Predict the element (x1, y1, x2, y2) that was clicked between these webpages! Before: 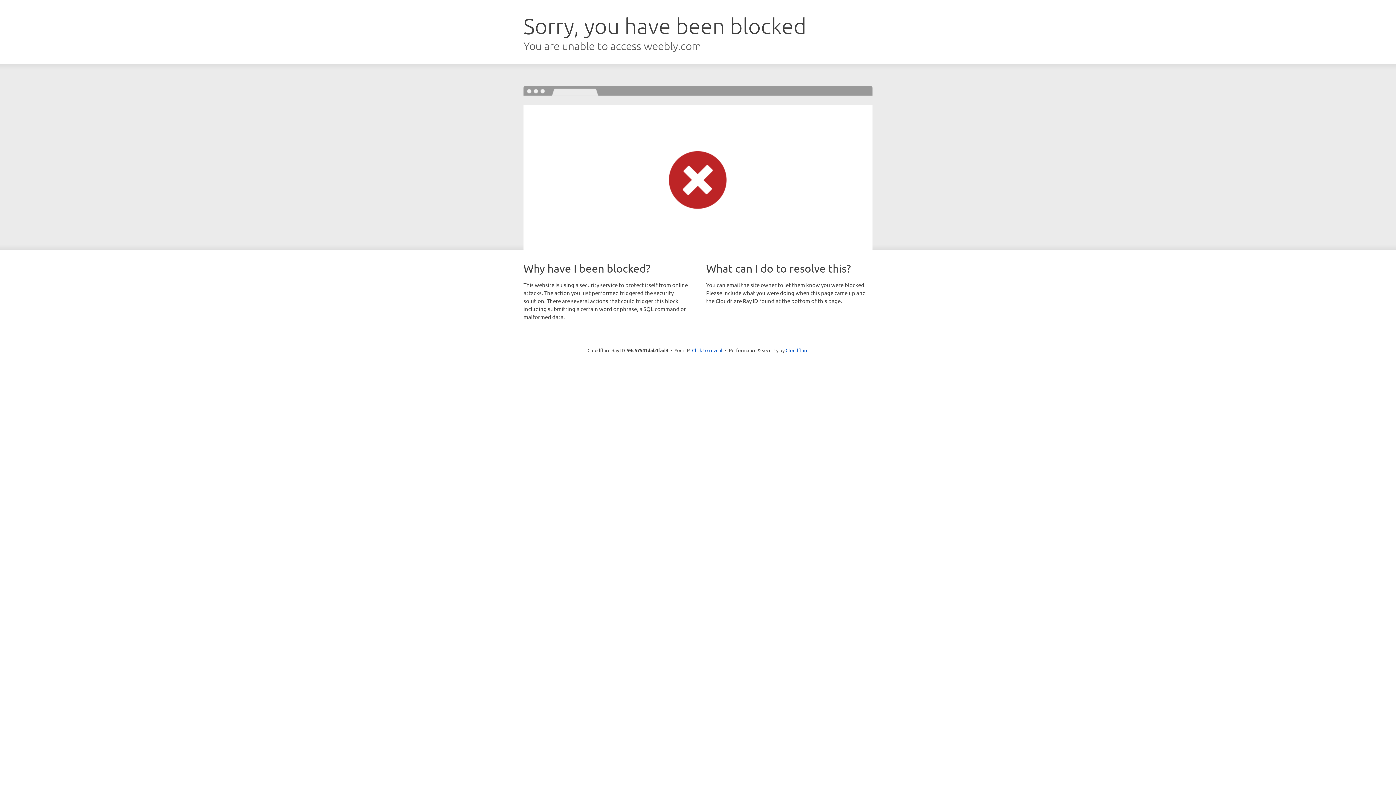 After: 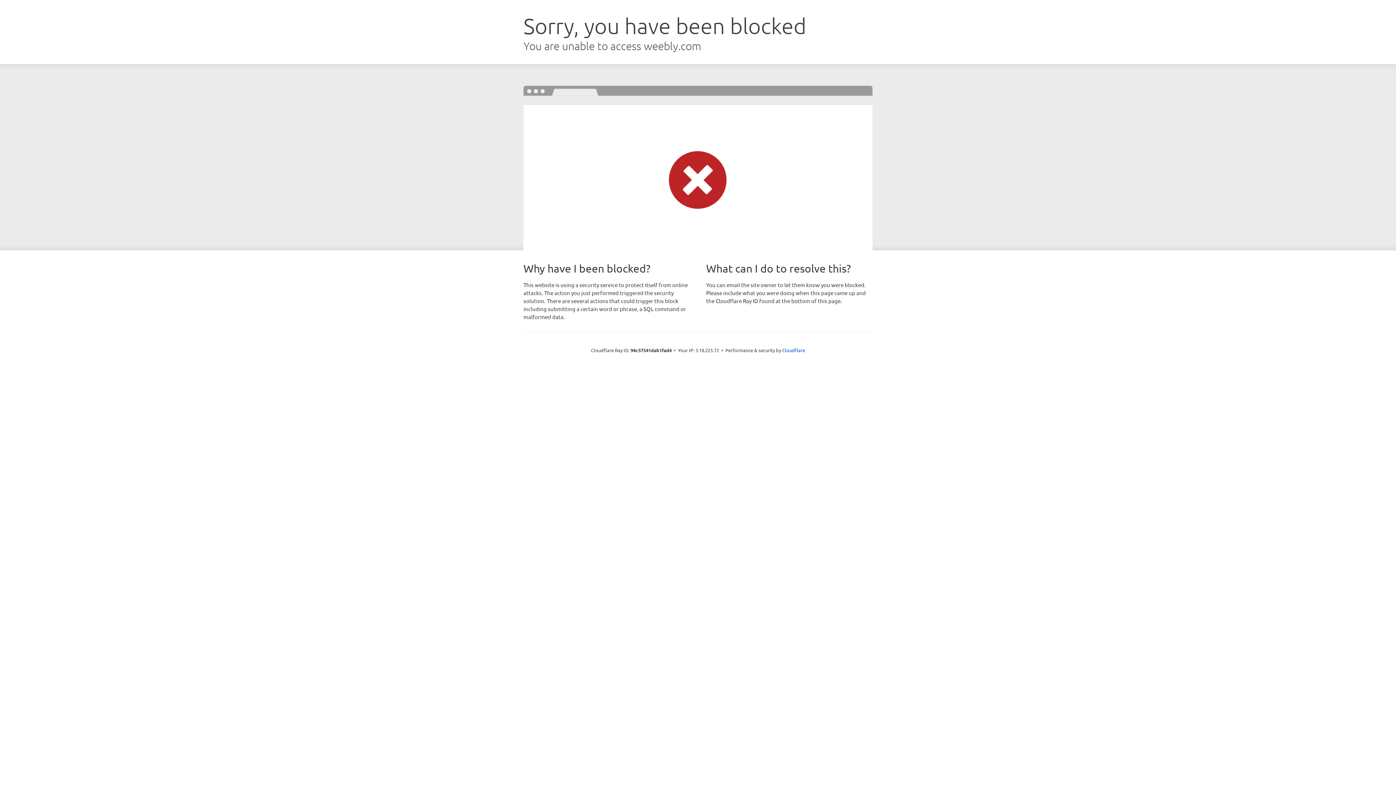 Action: label: Click to reveal bbox: (692, 346, 722, 353)